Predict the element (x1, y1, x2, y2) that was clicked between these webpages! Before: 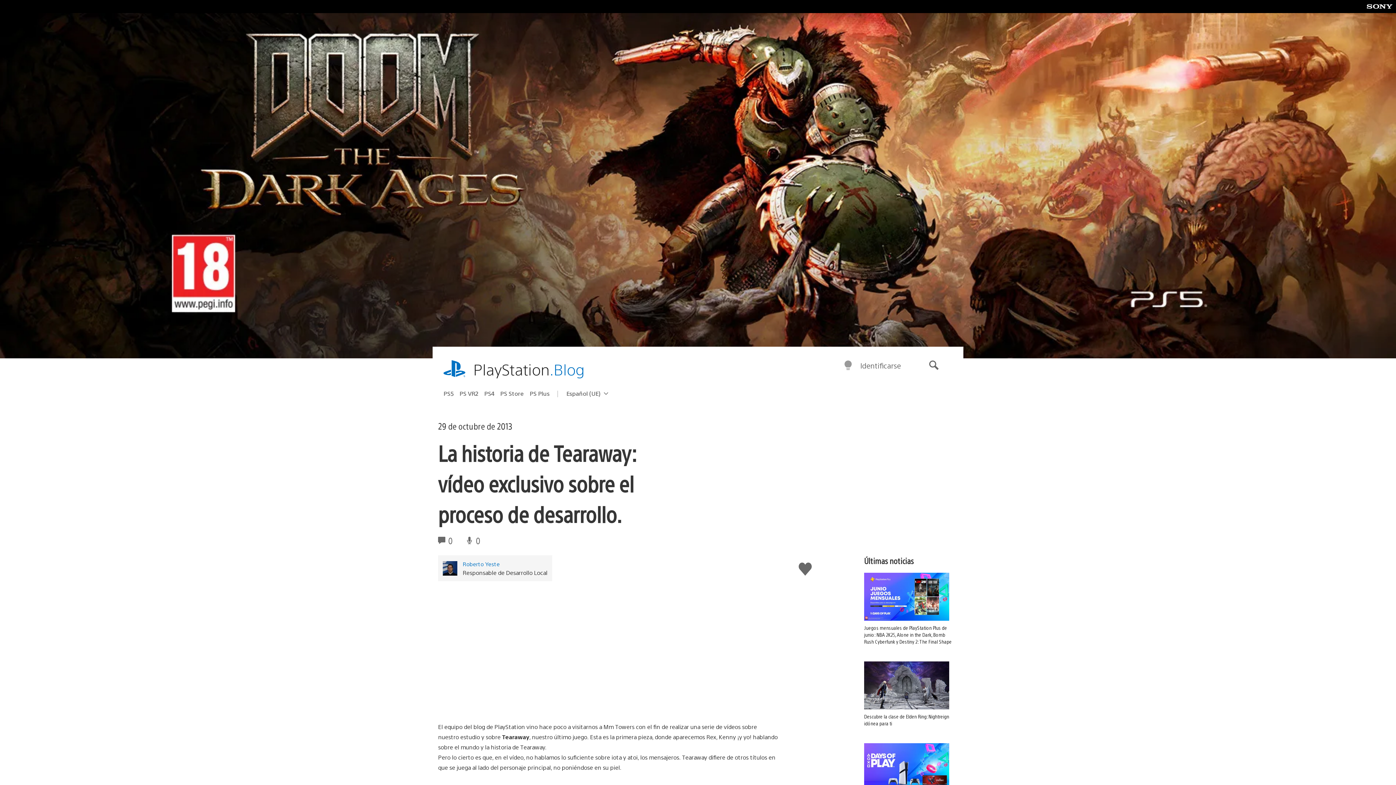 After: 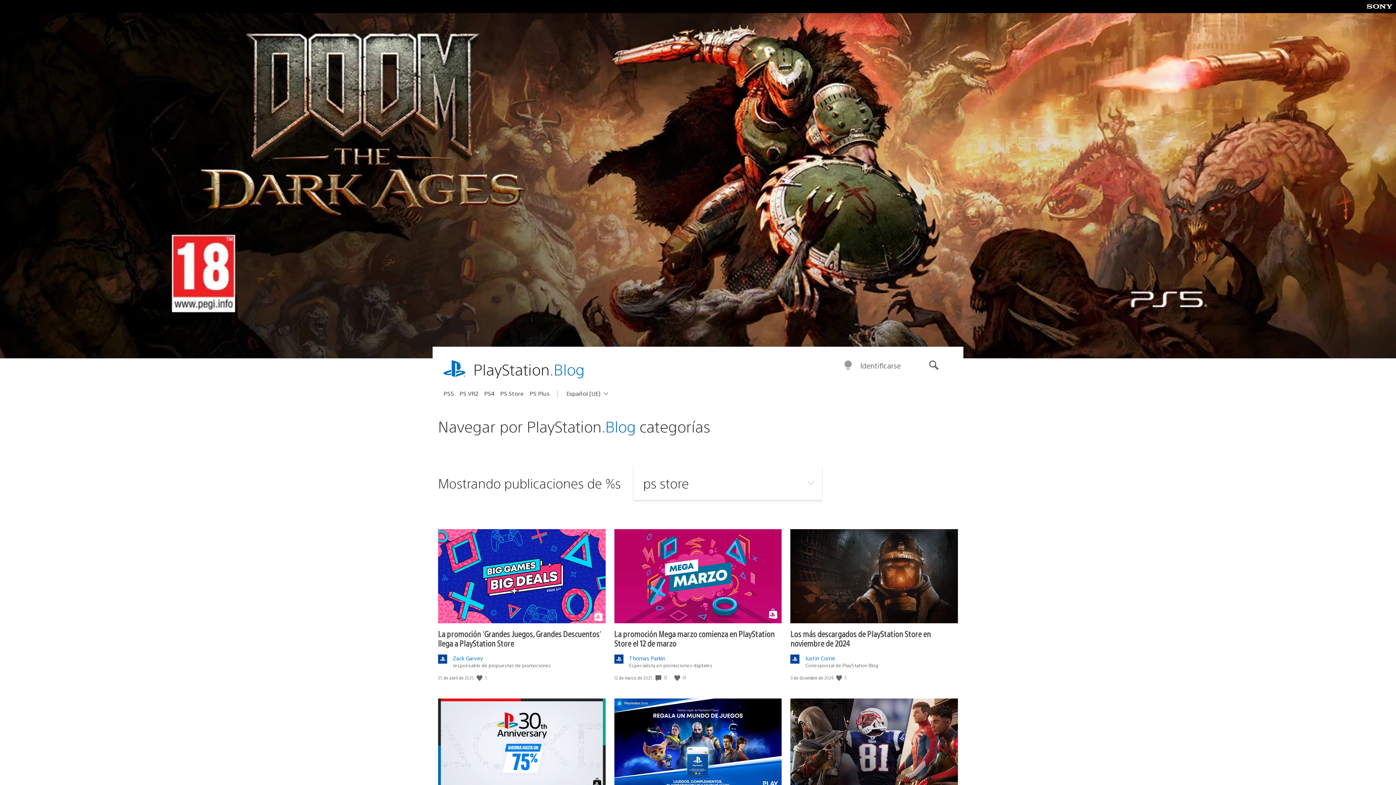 Action: bbox: (500, 387, 529, 399) label: PS Store